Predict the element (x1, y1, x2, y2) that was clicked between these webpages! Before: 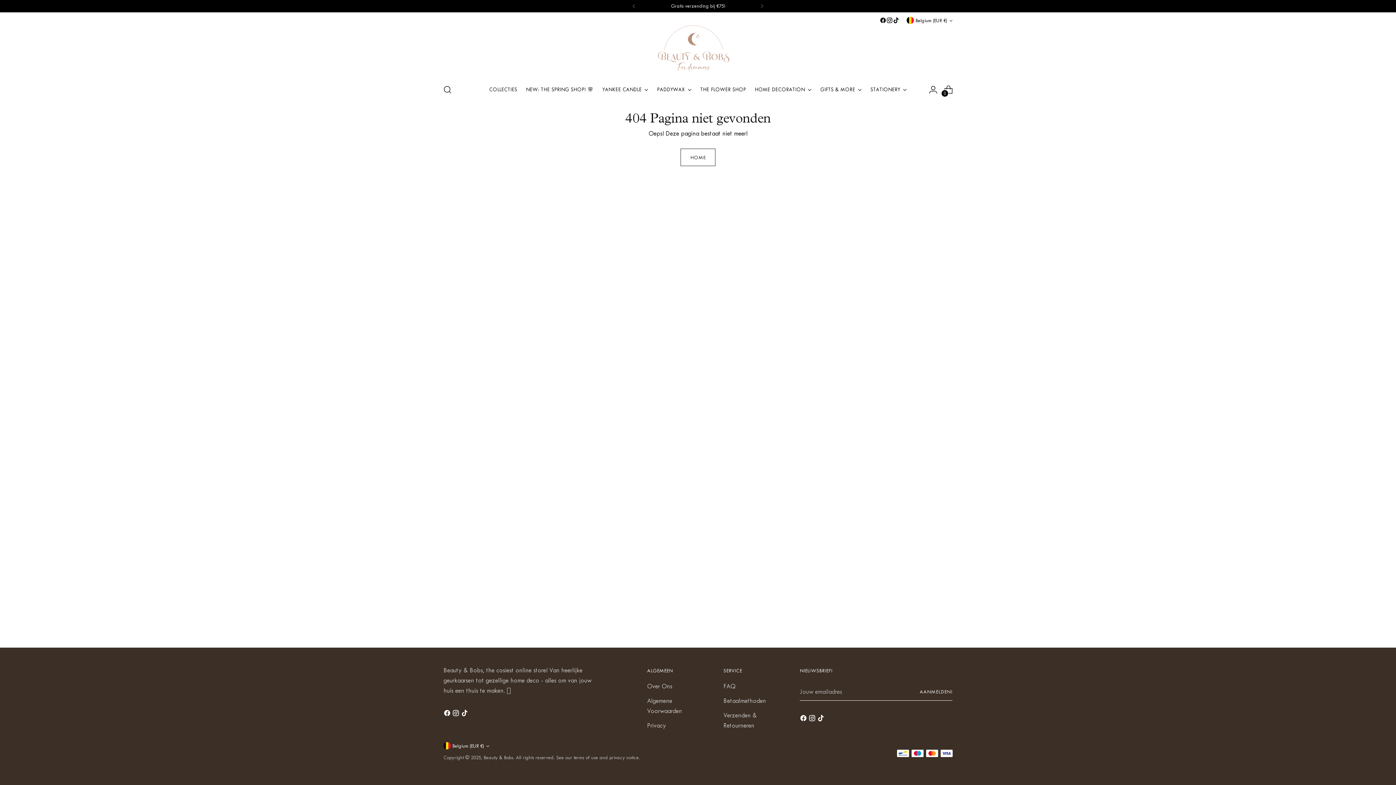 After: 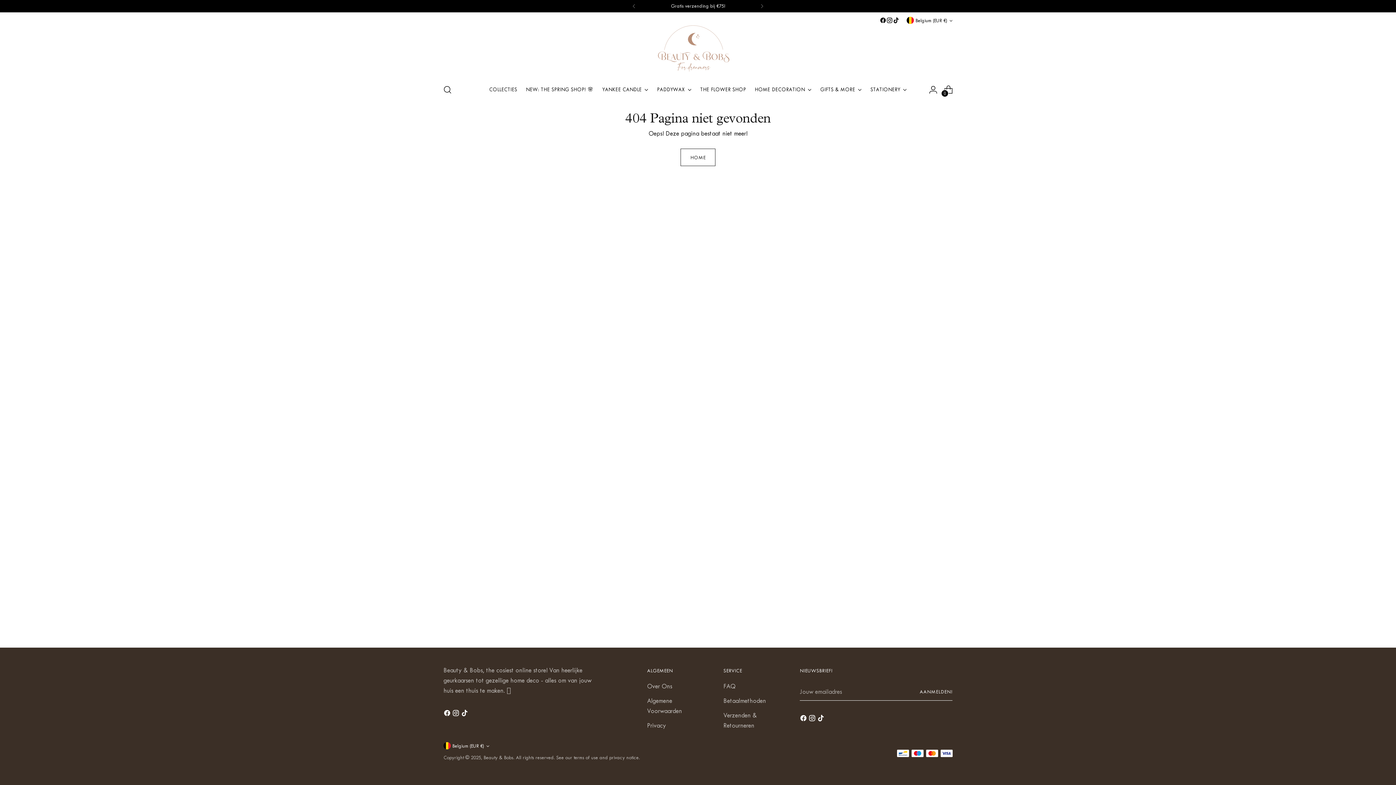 Action: bbox: (886, 17, 893, 23)